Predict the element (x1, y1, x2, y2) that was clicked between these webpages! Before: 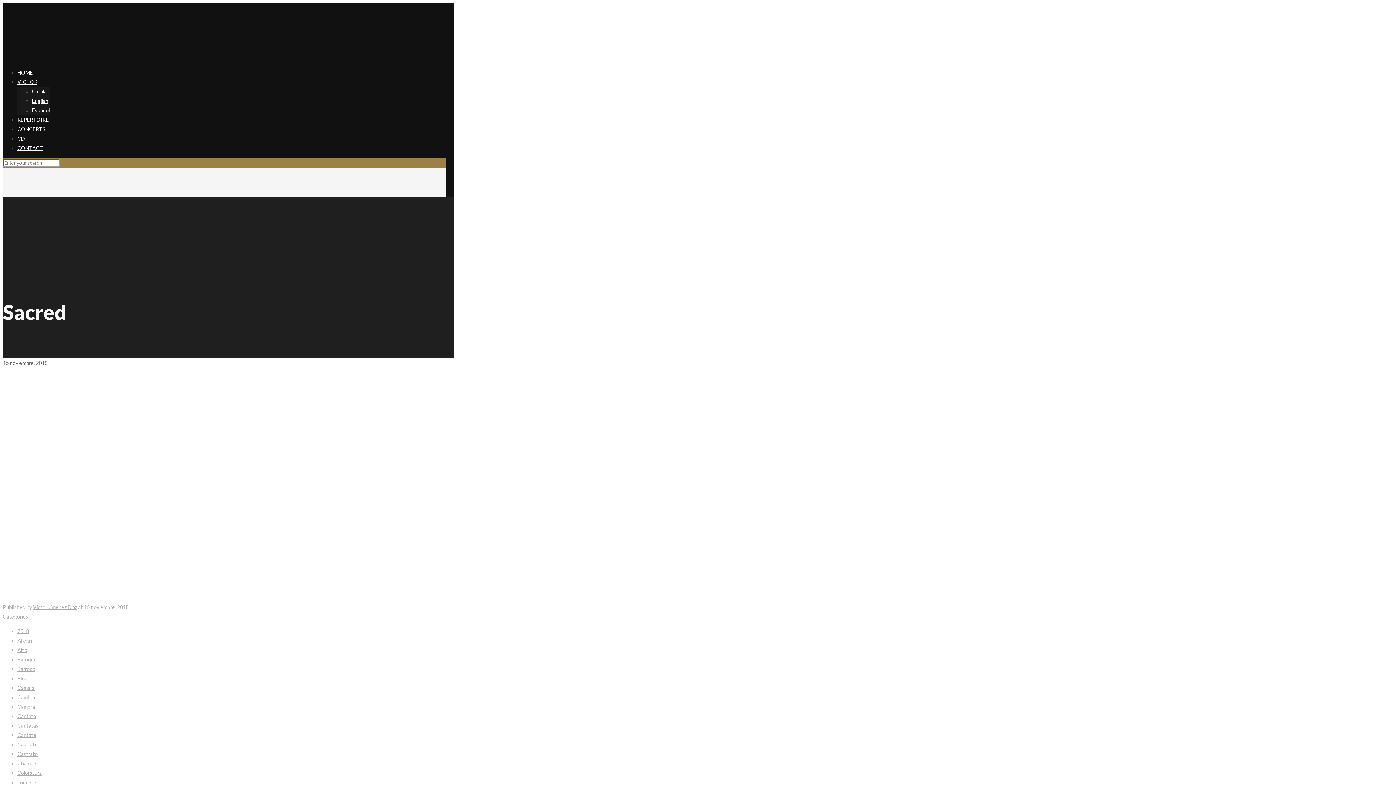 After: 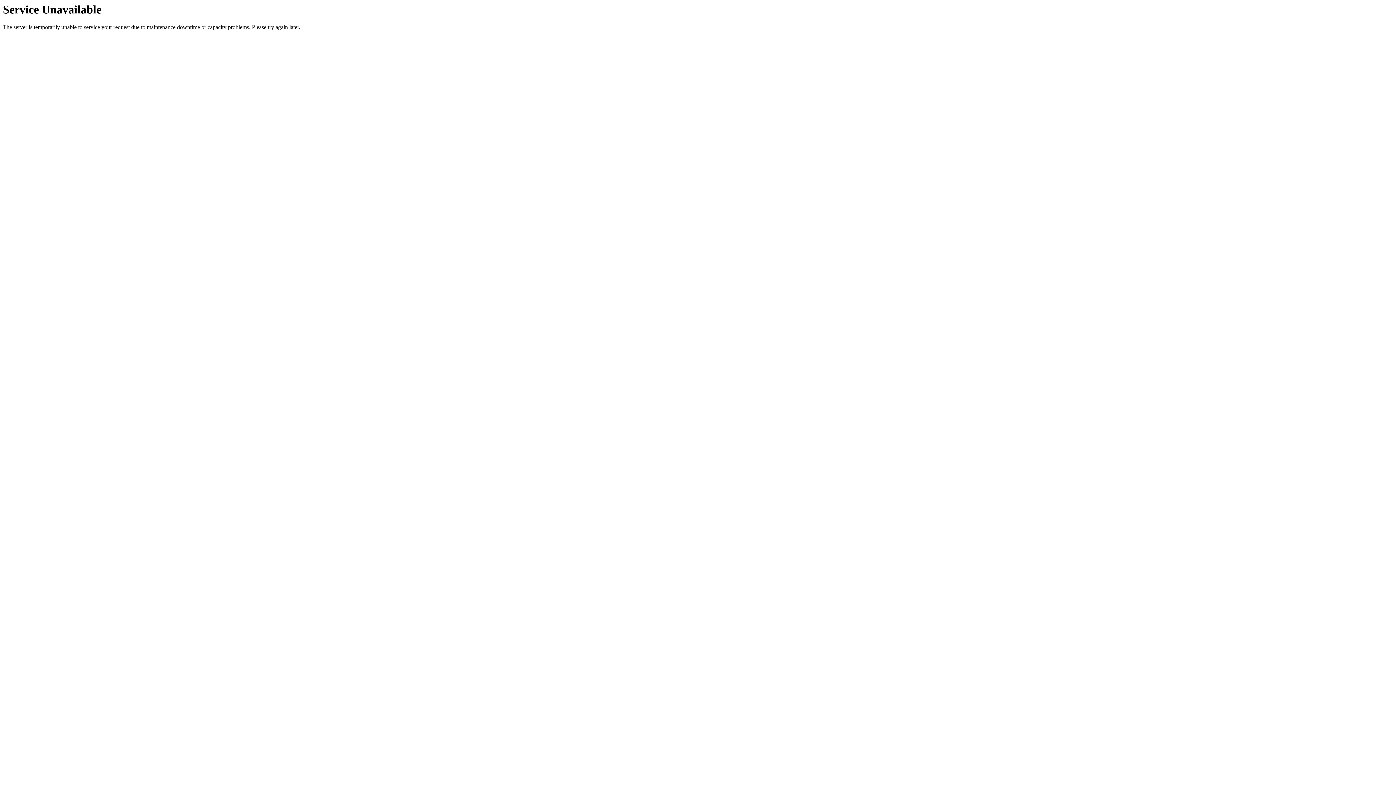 Action: bbox: (17, 685, 34, 691) label: Camara